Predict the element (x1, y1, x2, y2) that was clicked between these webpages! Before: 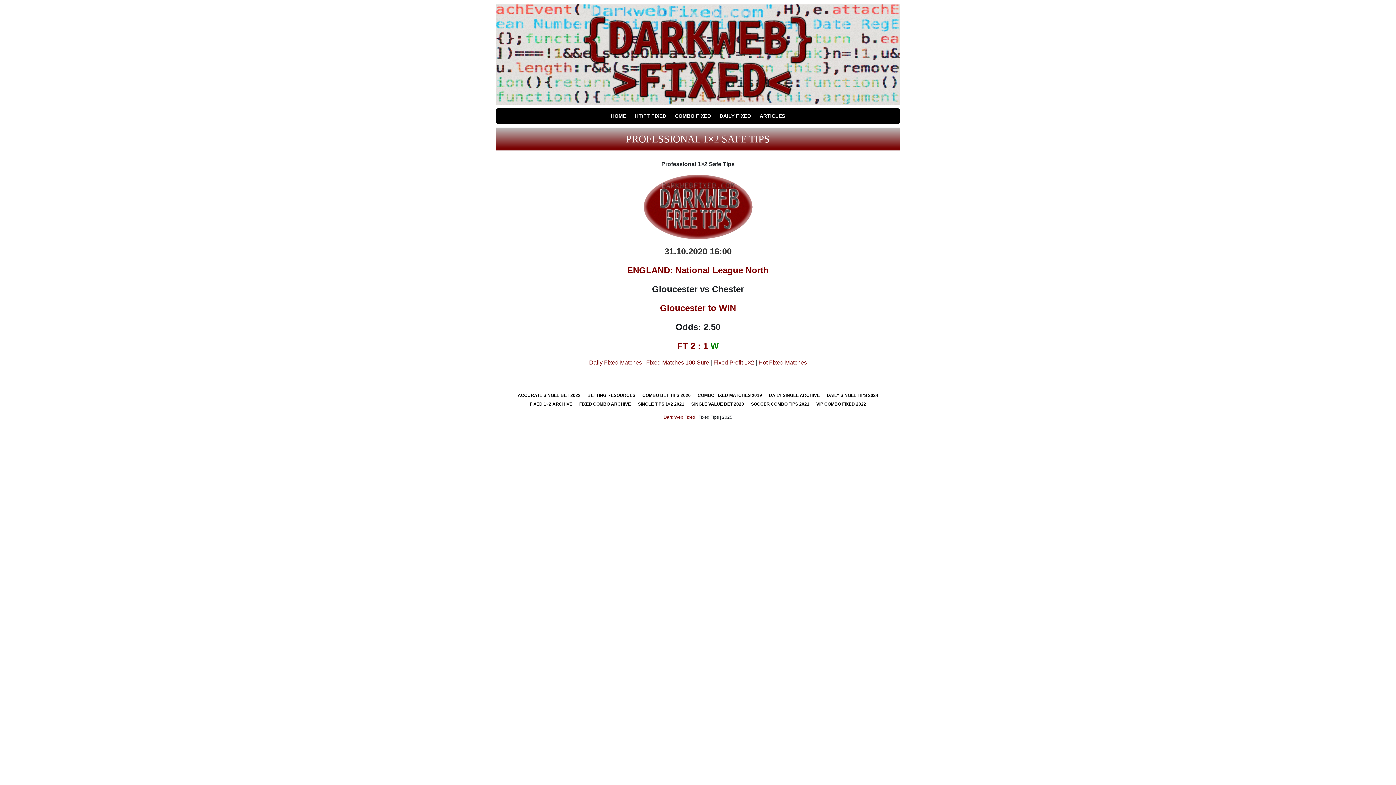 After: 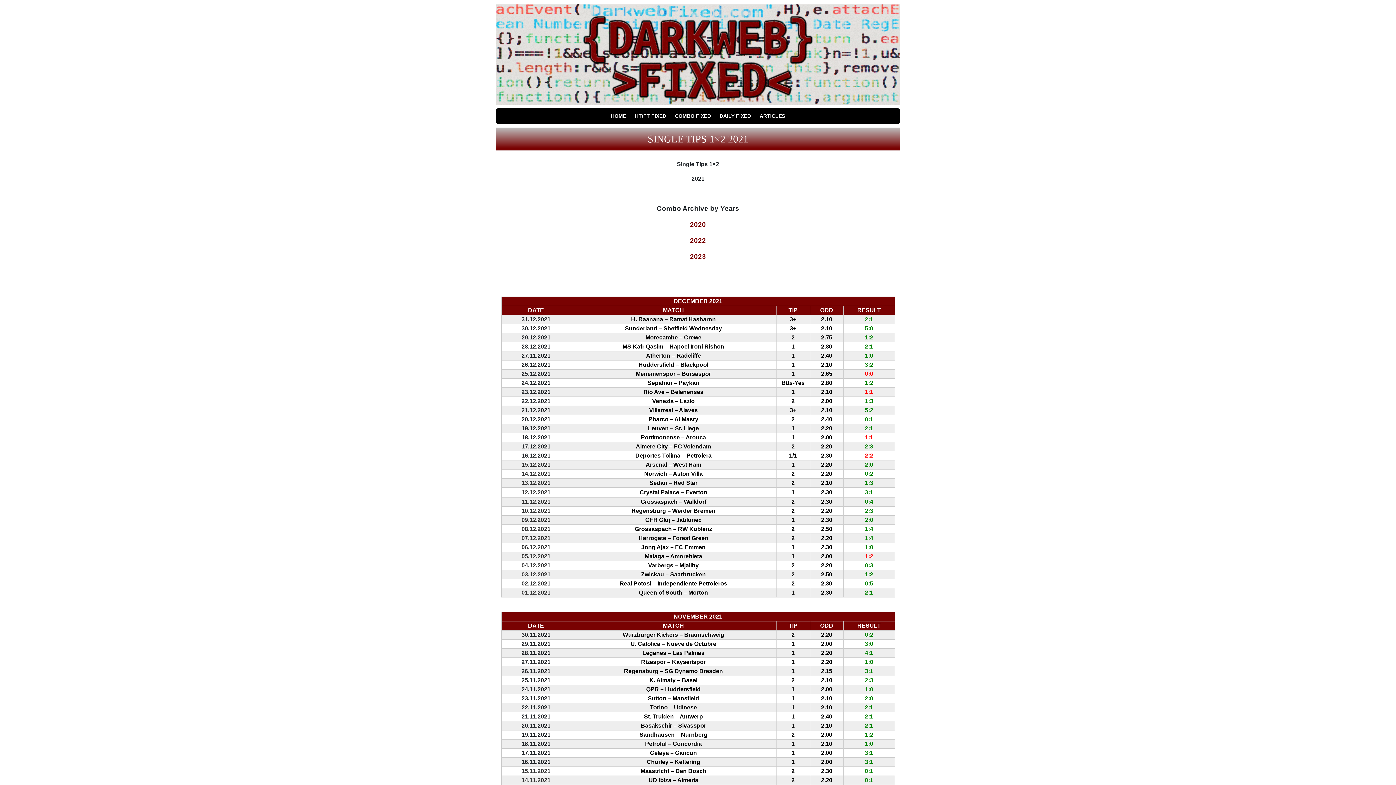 Action: label: SINGLE TIPS 1×2 2021 bbox: (635, 399, 687, 408)